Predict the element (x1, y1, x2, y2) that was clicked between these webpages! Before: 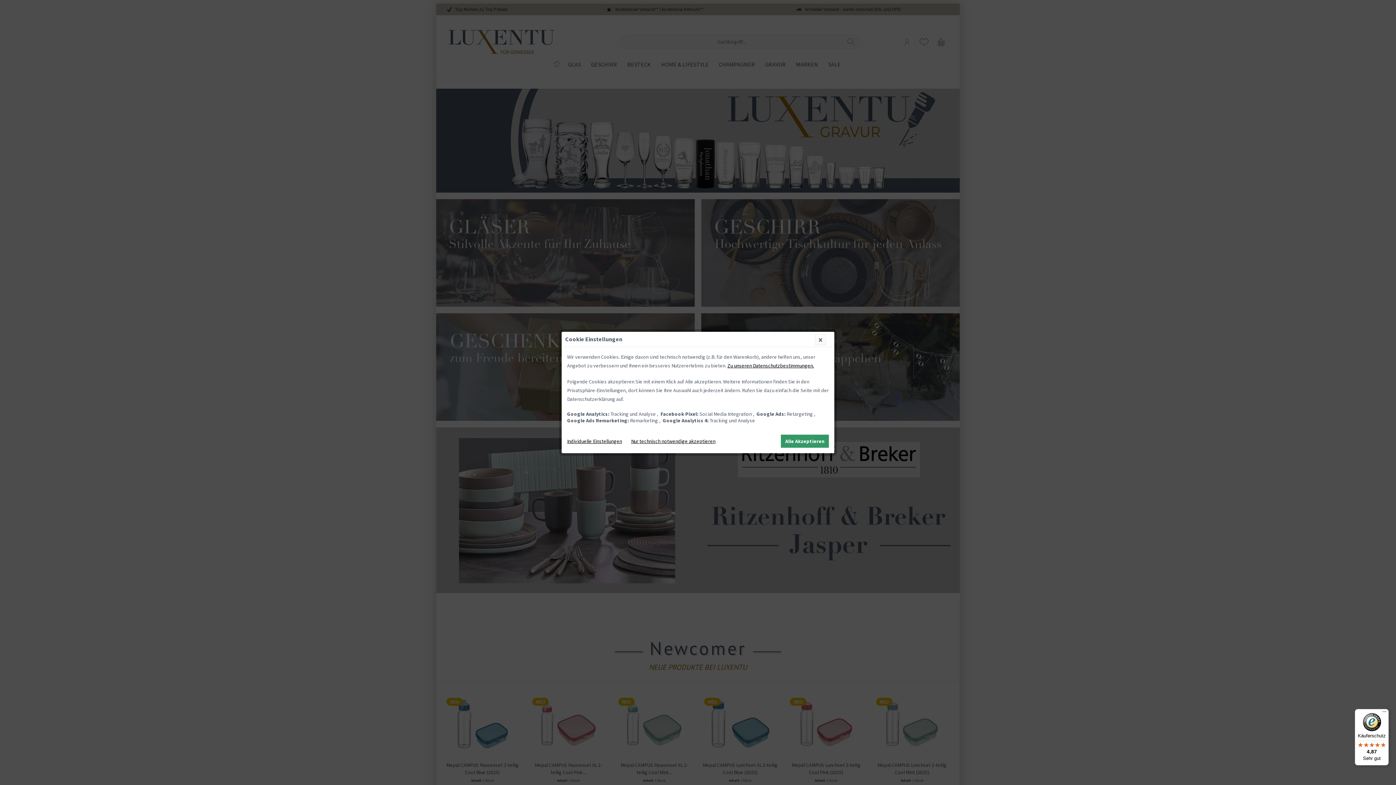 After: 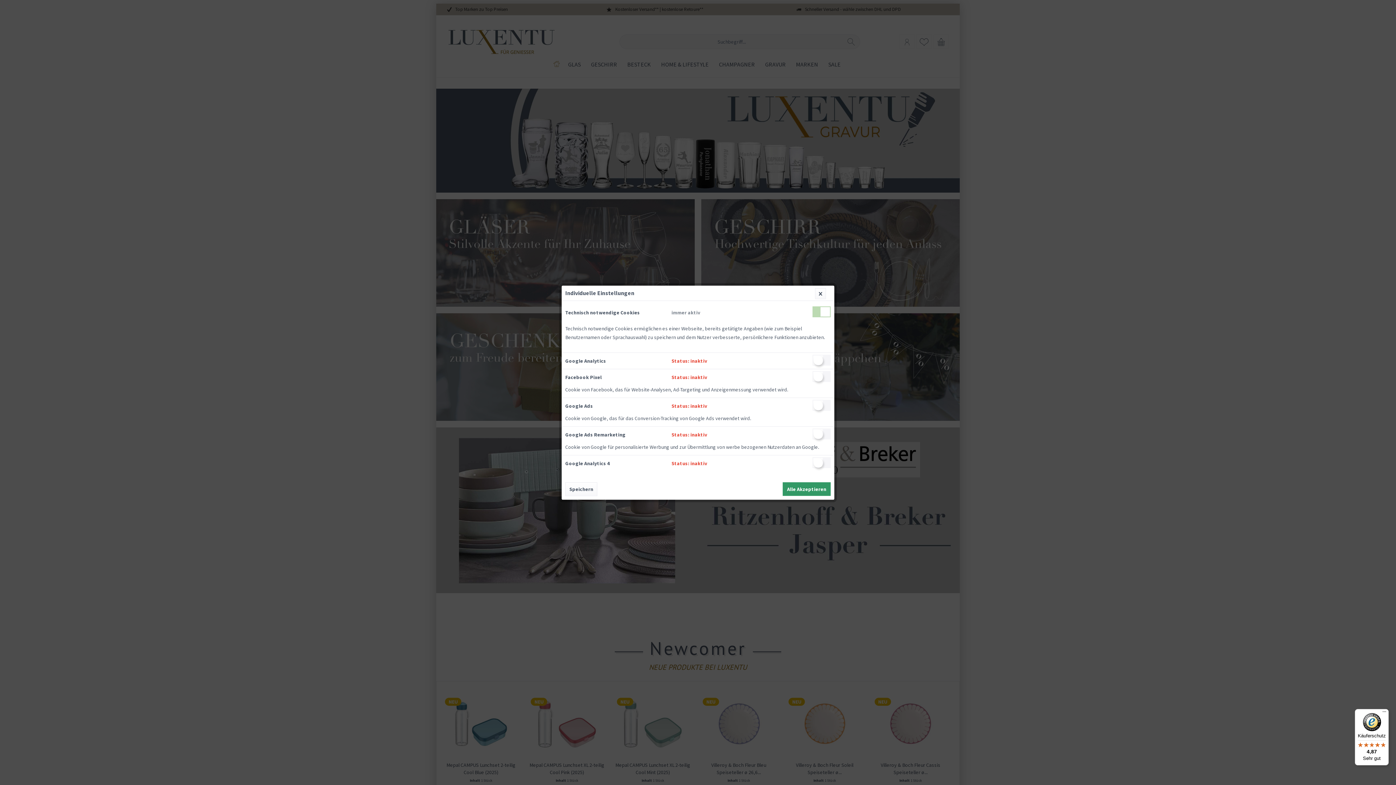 Action: bbox: (567, 434, 626, 448) label: Individuelle Einstellungen